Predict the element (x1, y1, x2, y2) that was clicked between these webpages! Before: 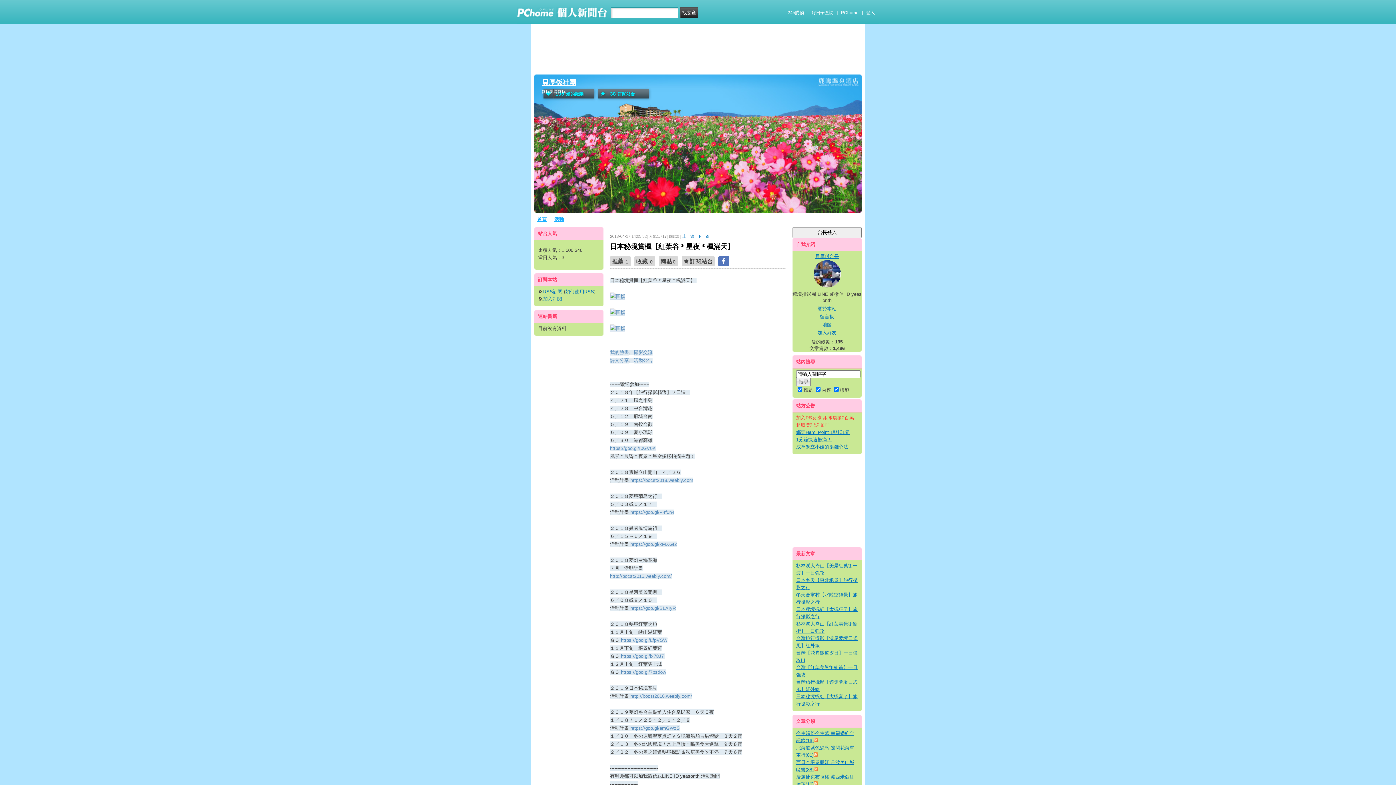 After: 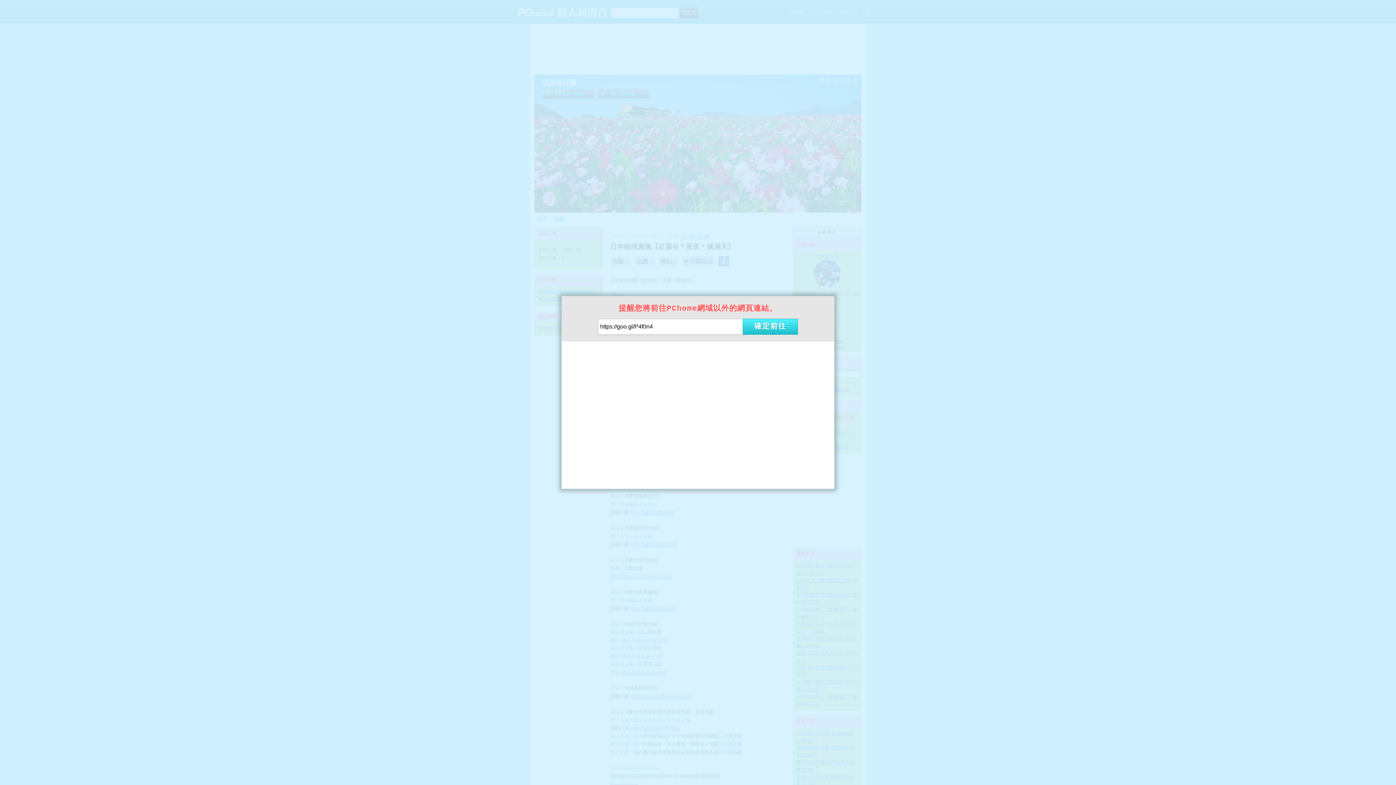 Action: bbox: (630, 509, 674, 515) label: https://goo.gl/P4f0n4